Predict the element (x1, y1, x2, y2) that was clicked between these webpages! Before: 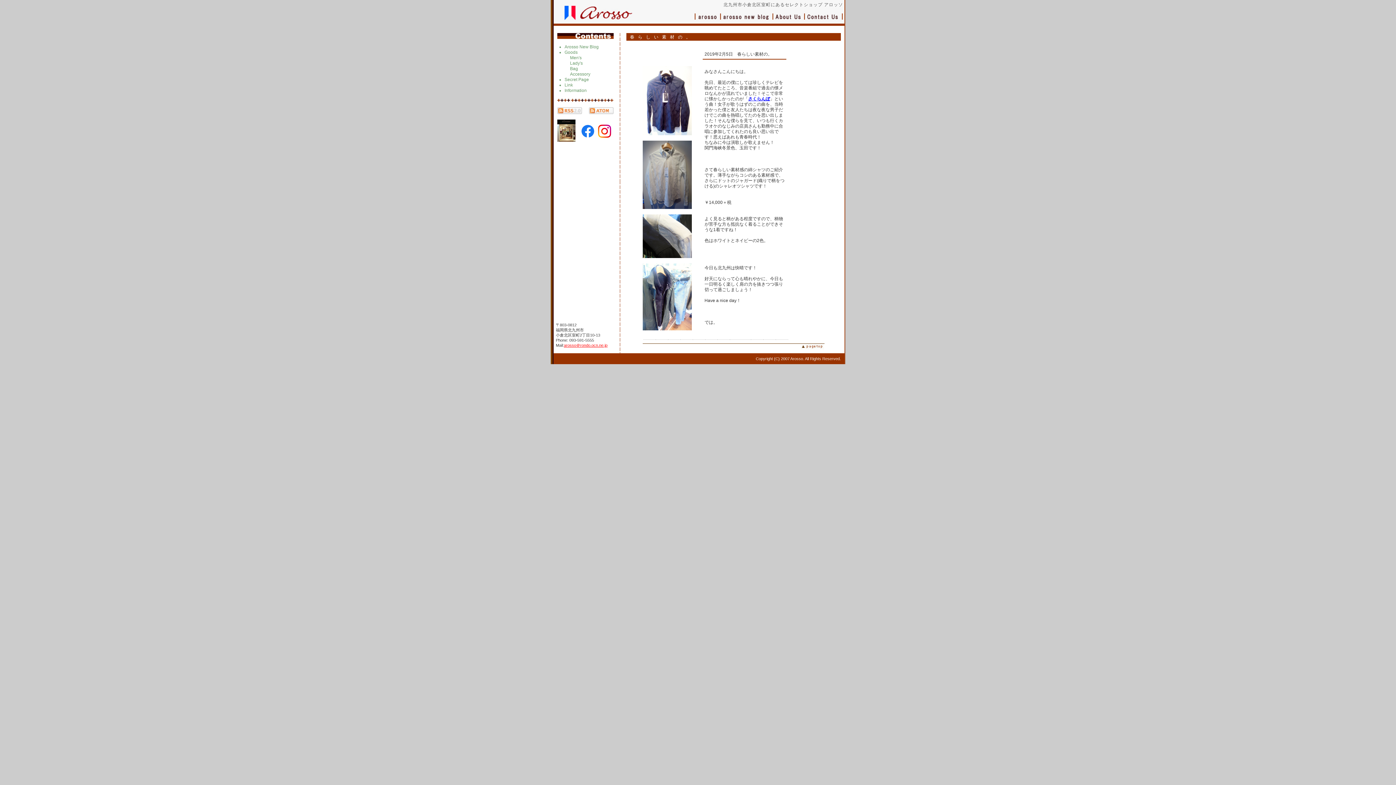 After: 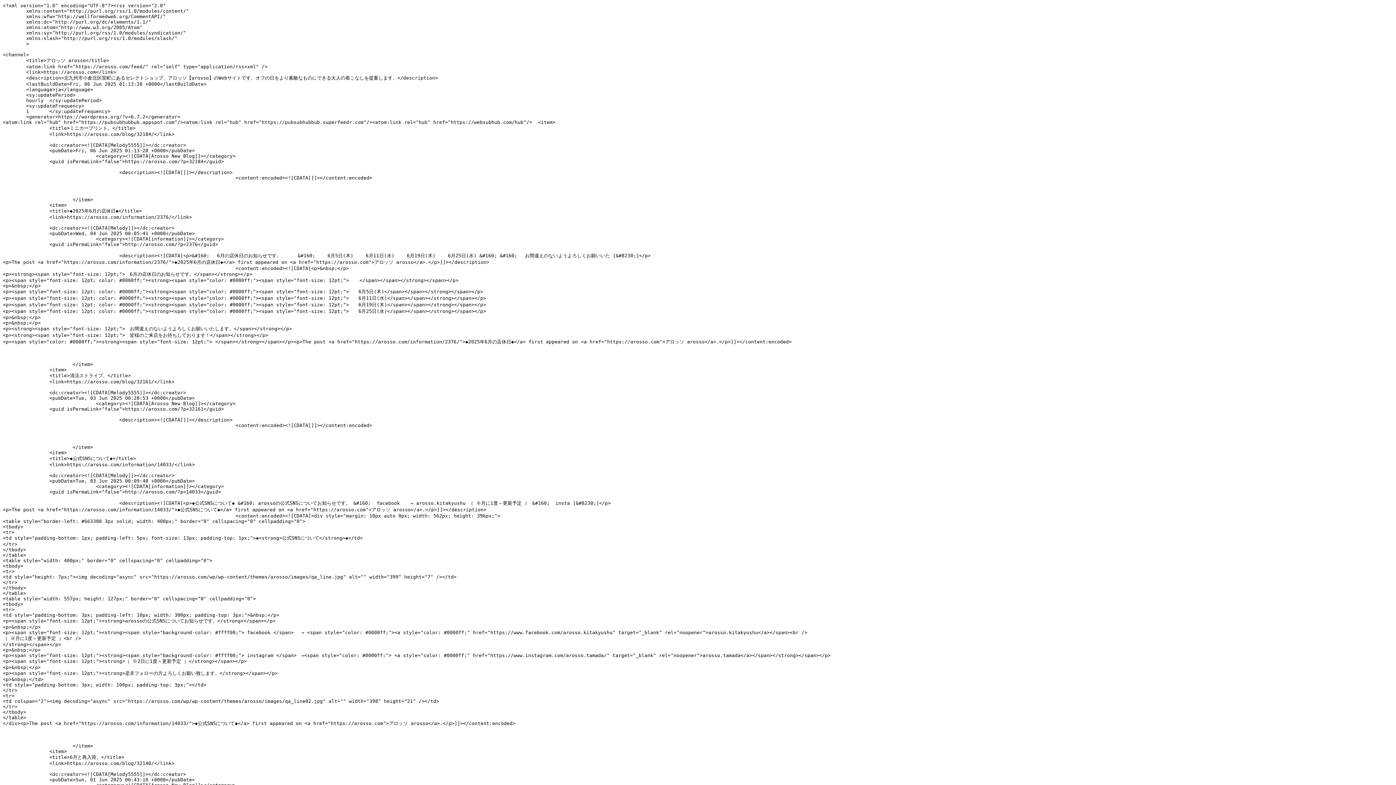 Action: bbox: (557, 110, 582, 115)